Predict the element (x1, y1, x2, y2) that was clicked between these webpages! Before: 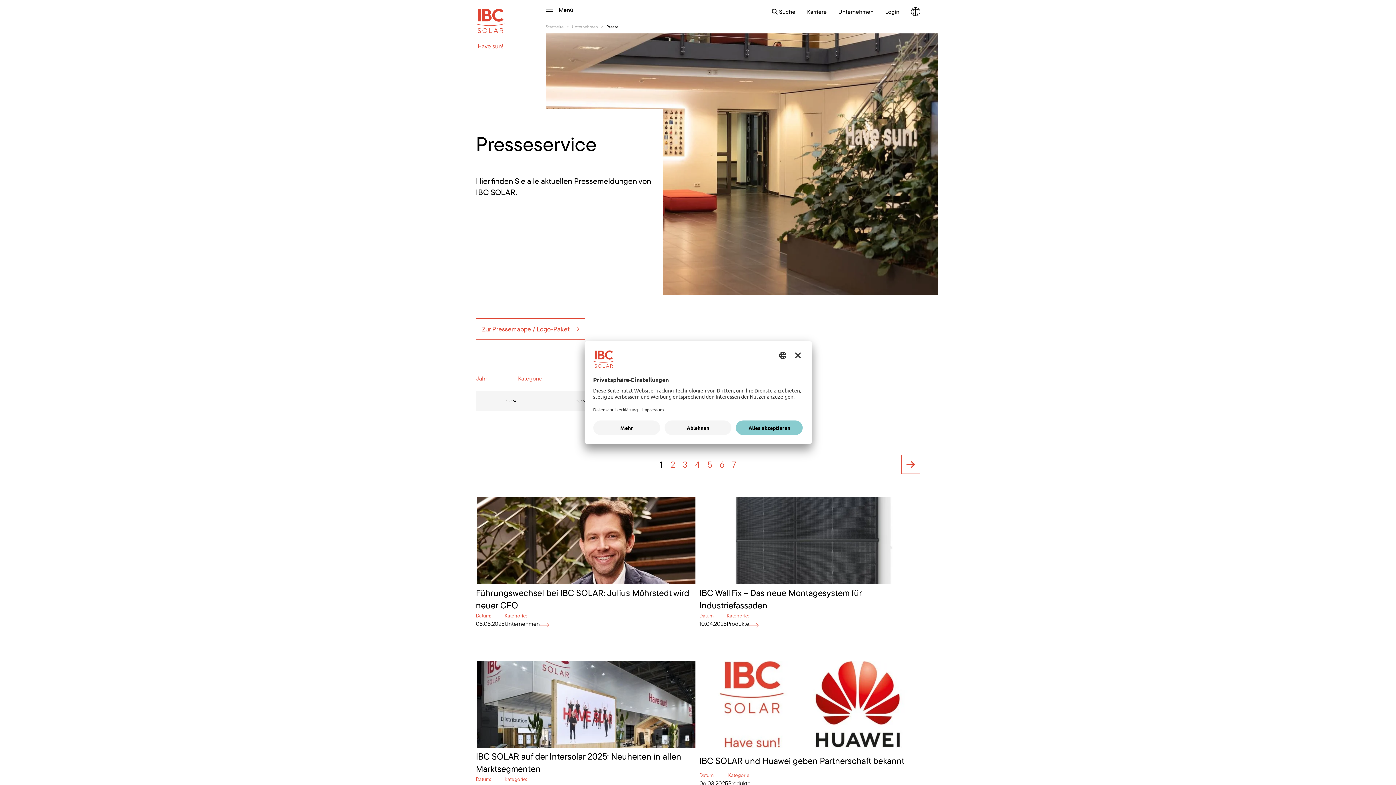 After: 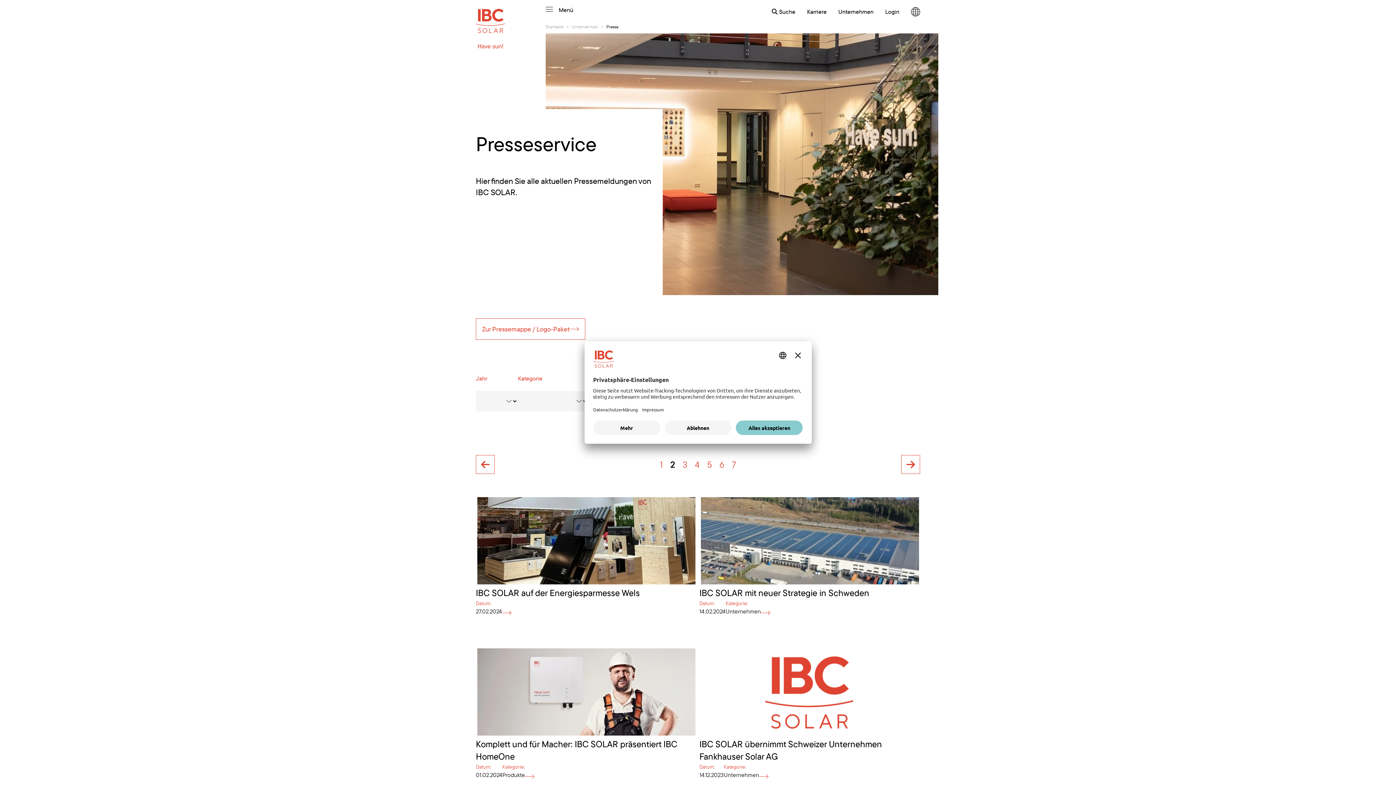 Action: bbox: (901, 455, 920, 474)